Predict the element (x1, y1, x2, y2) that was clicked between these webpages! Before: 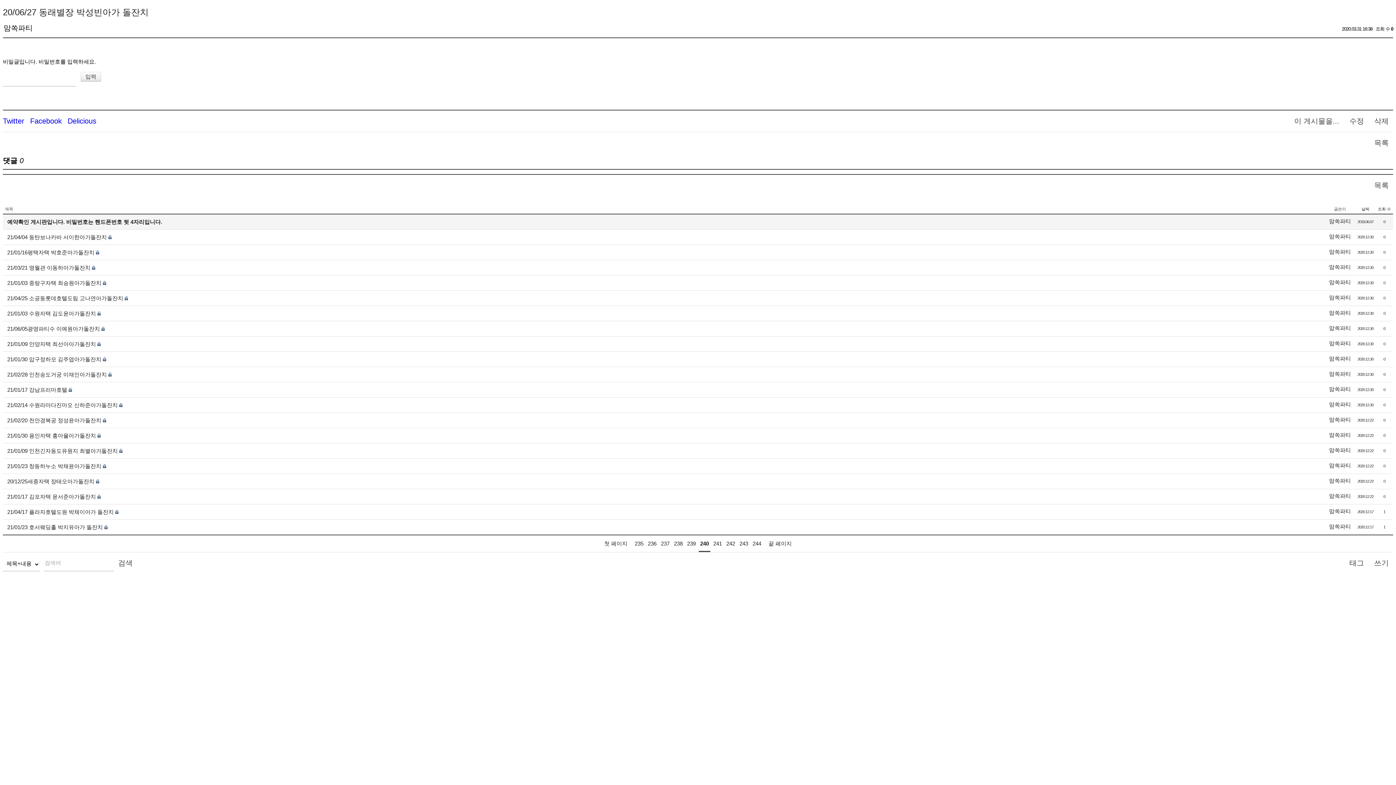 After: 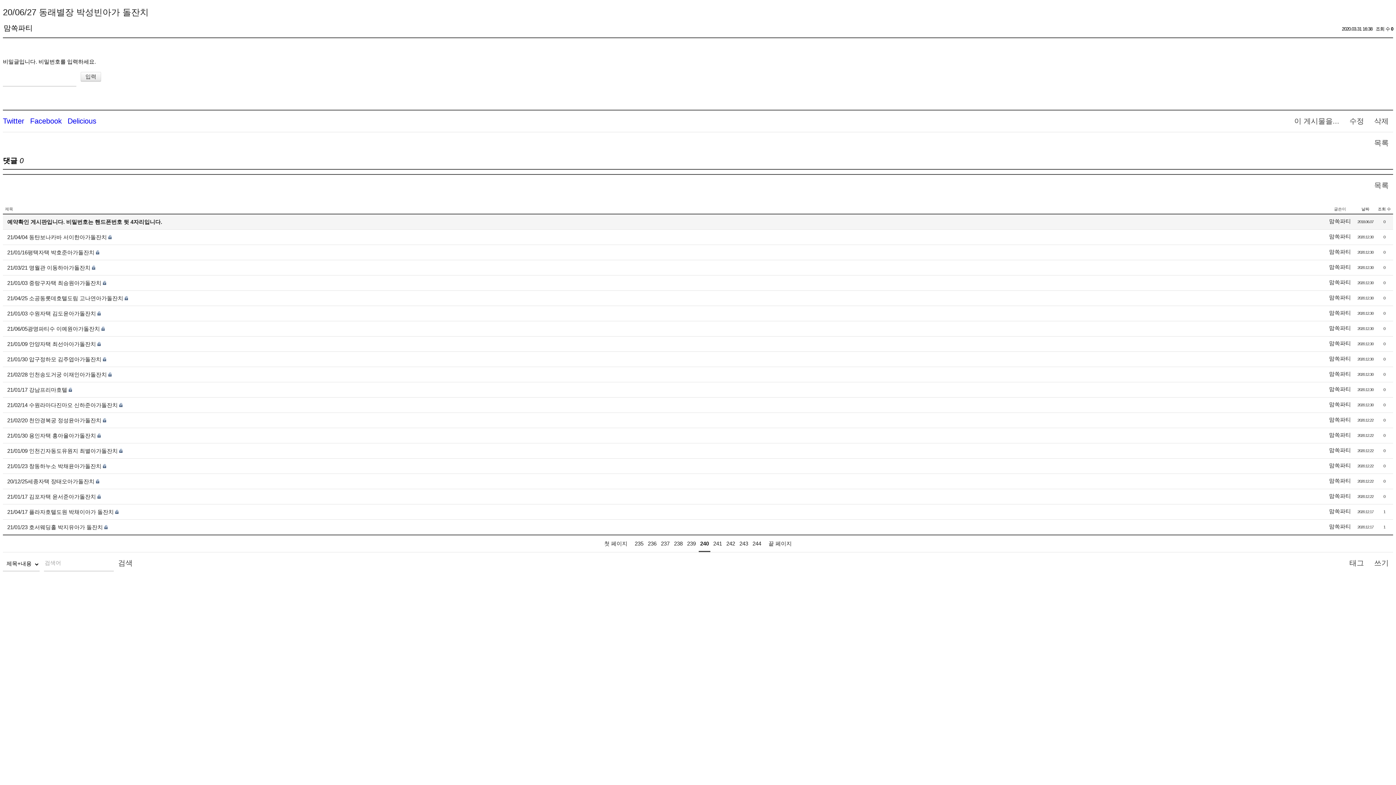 Action: bbox: (1329, 218, 1351, 224) label: 맘쏙파티